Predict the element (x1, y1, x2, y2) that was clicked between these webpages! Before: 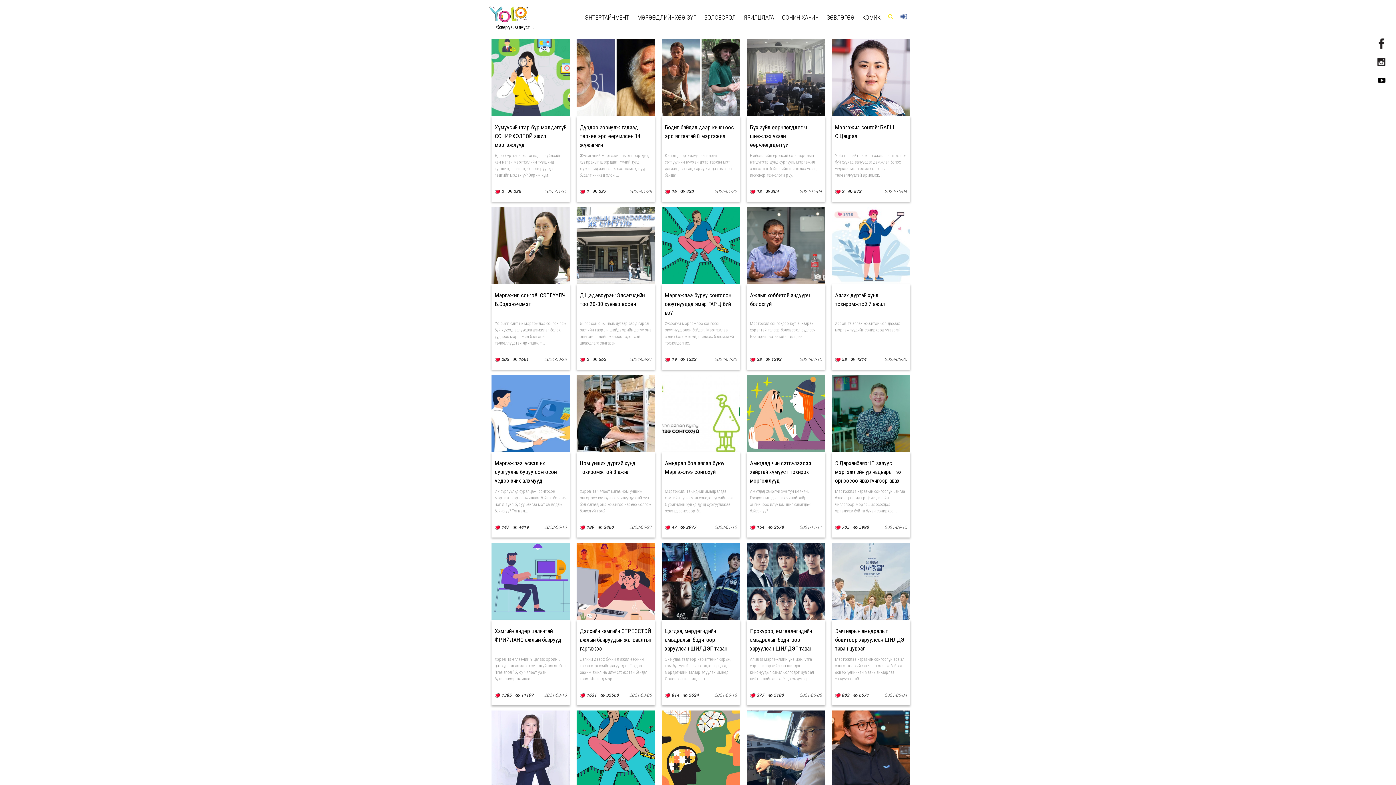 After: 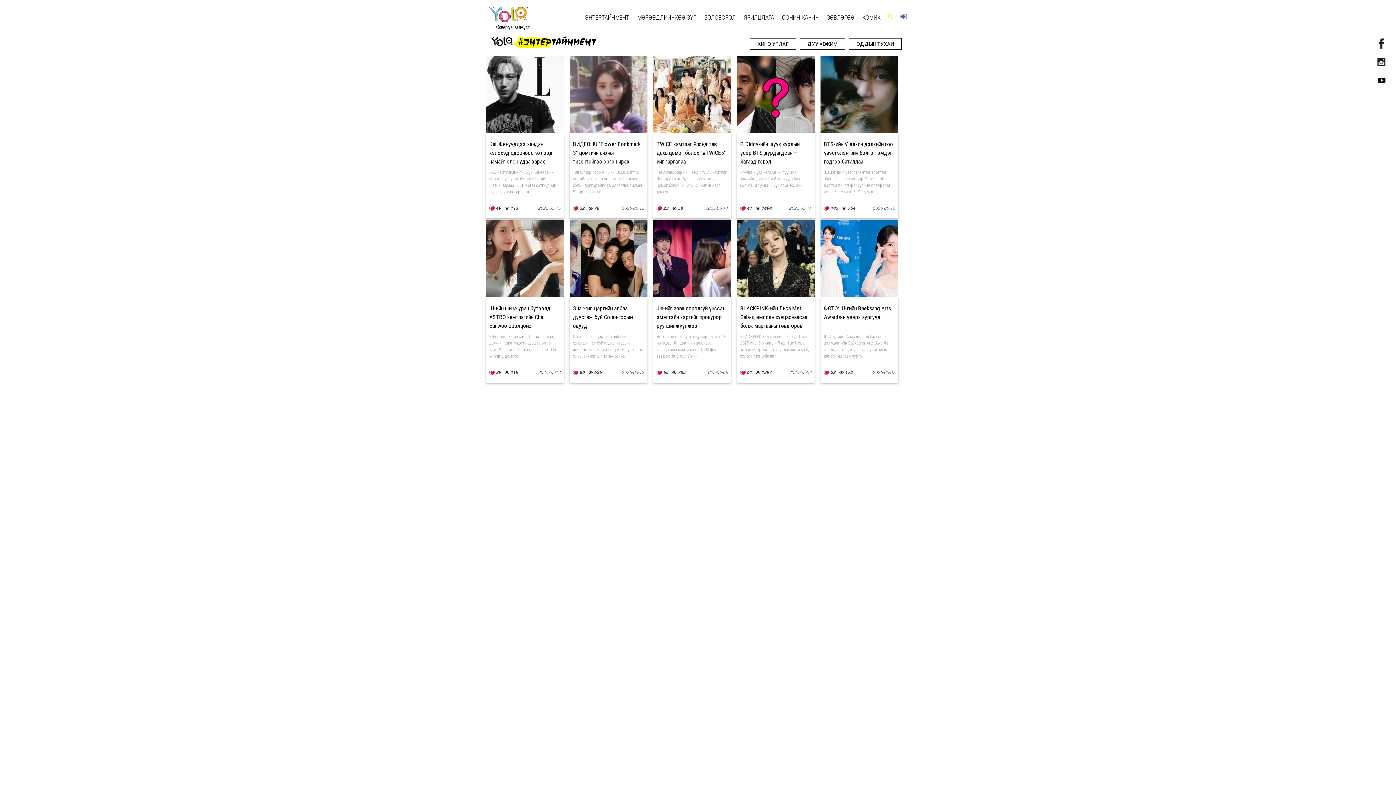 Action: label: ЭНТЕРТАЙНМЕНТ bbox: (581, 0, 633, 24)